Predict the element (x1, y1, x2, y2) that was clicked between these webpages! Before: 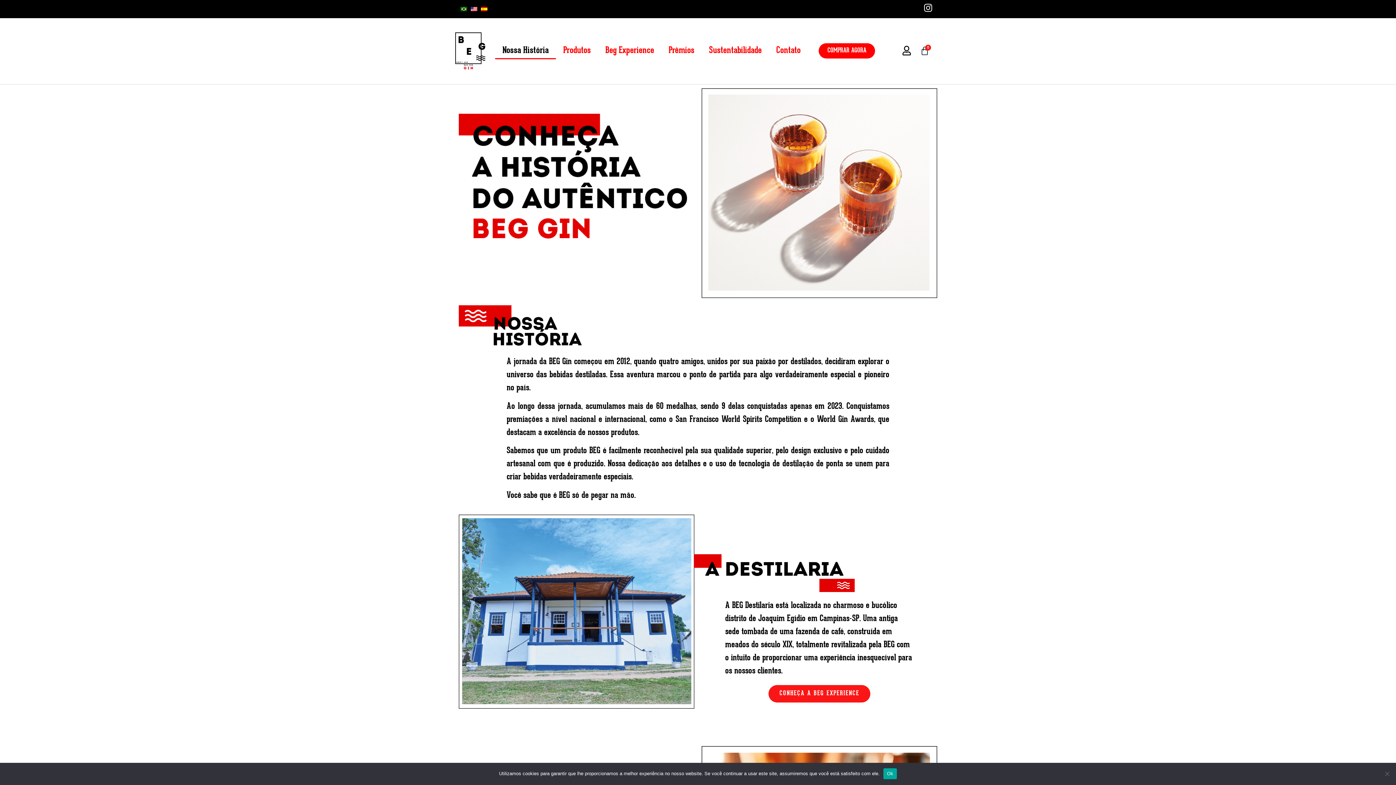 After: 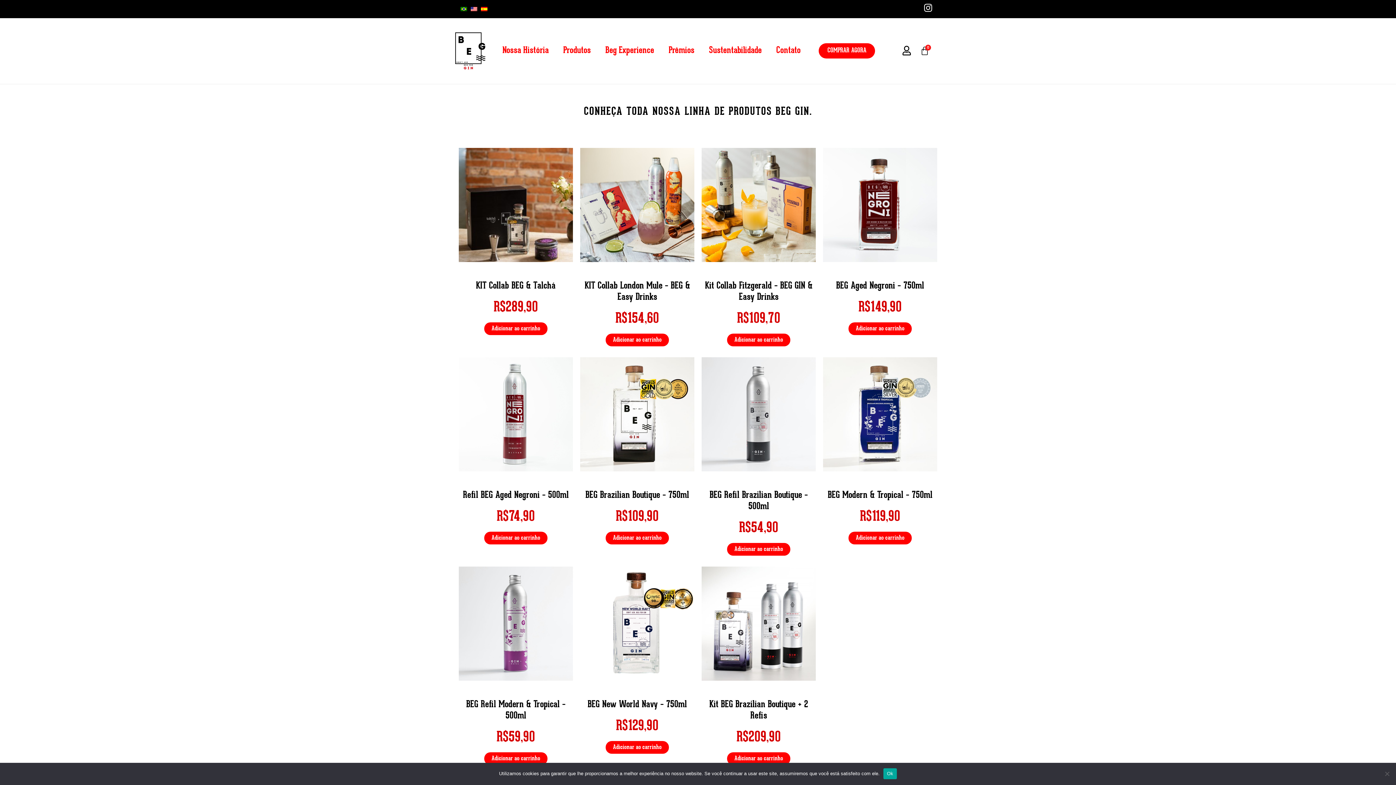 Action: label: COMPRAR AGORA bbox: (818, 43, 875, 58)